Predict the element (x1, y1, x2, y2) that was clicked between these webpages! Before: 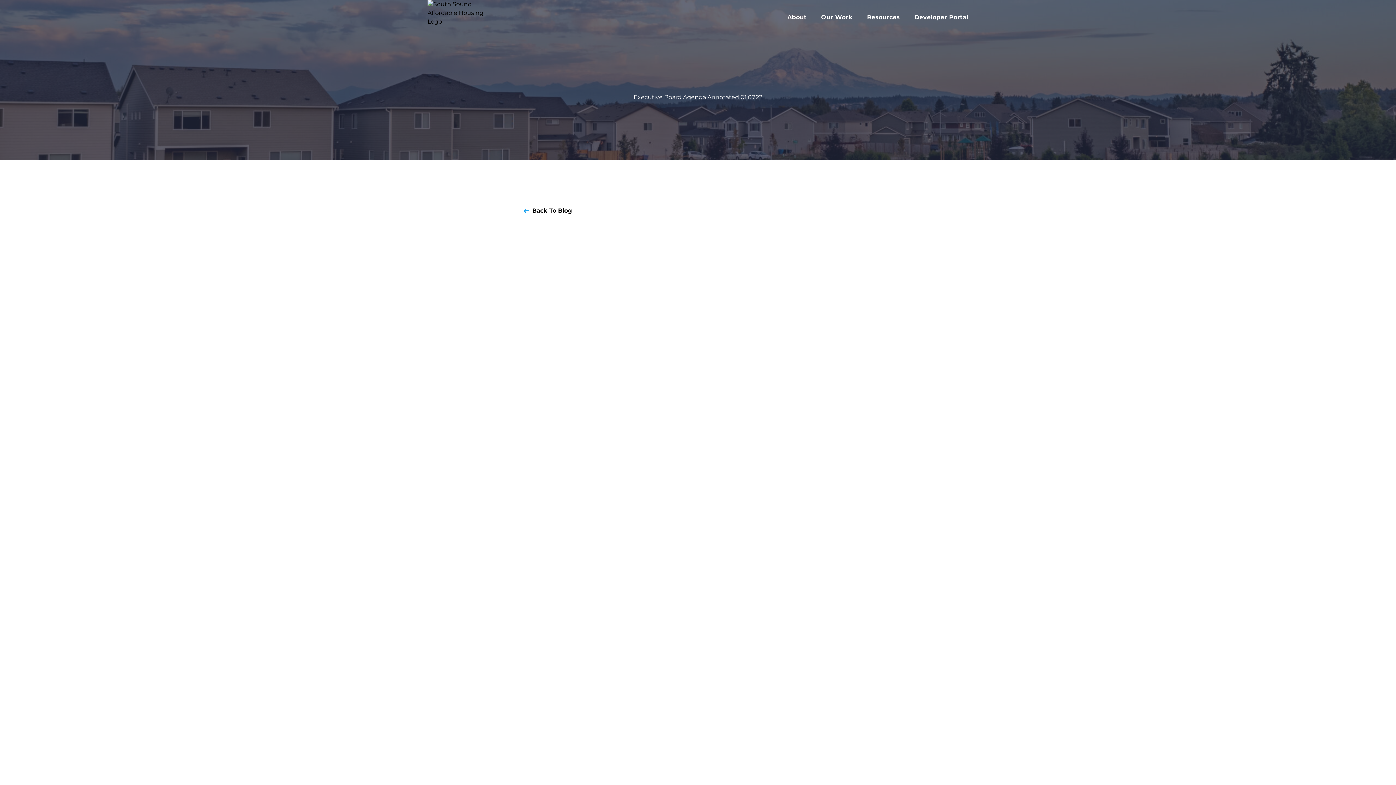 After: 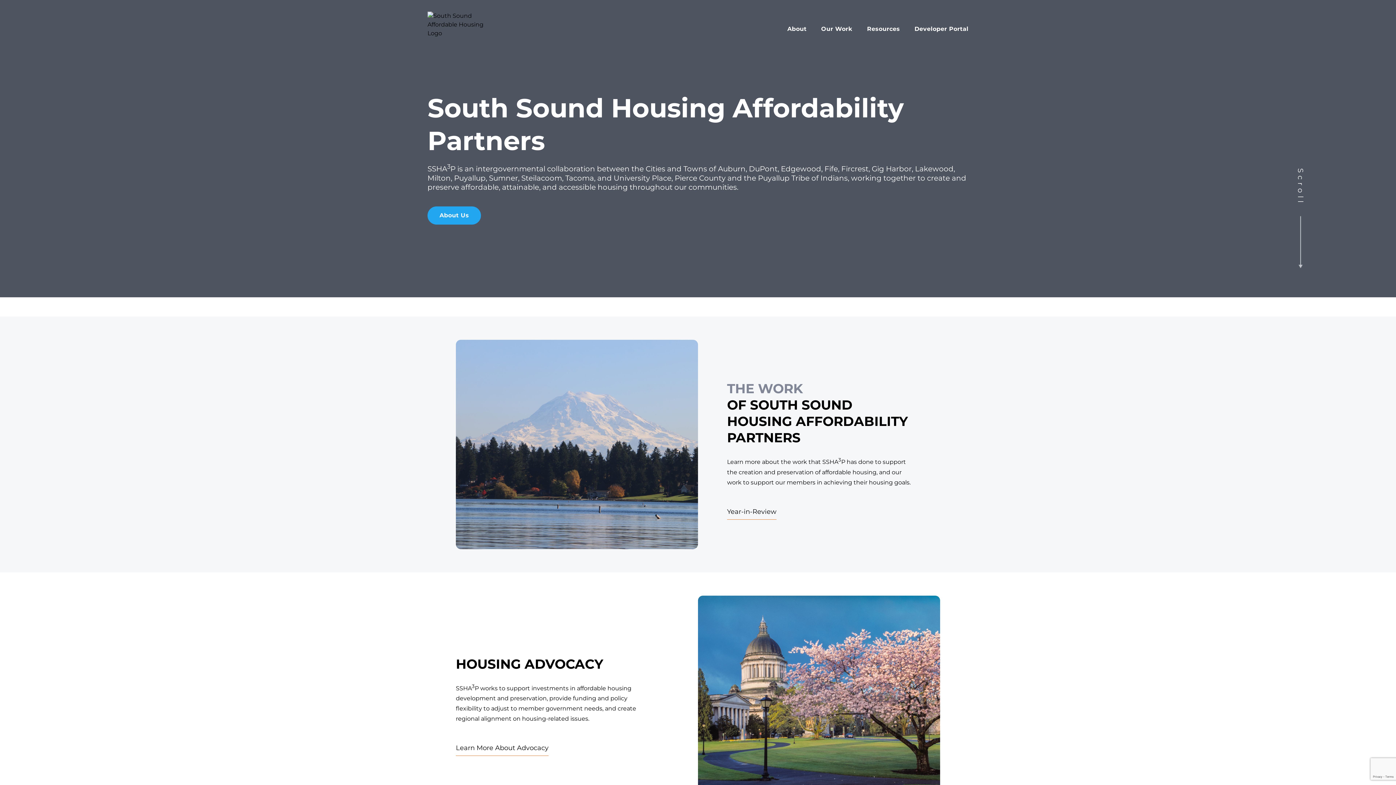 Action: bbox: (427, 0, 517, 26)